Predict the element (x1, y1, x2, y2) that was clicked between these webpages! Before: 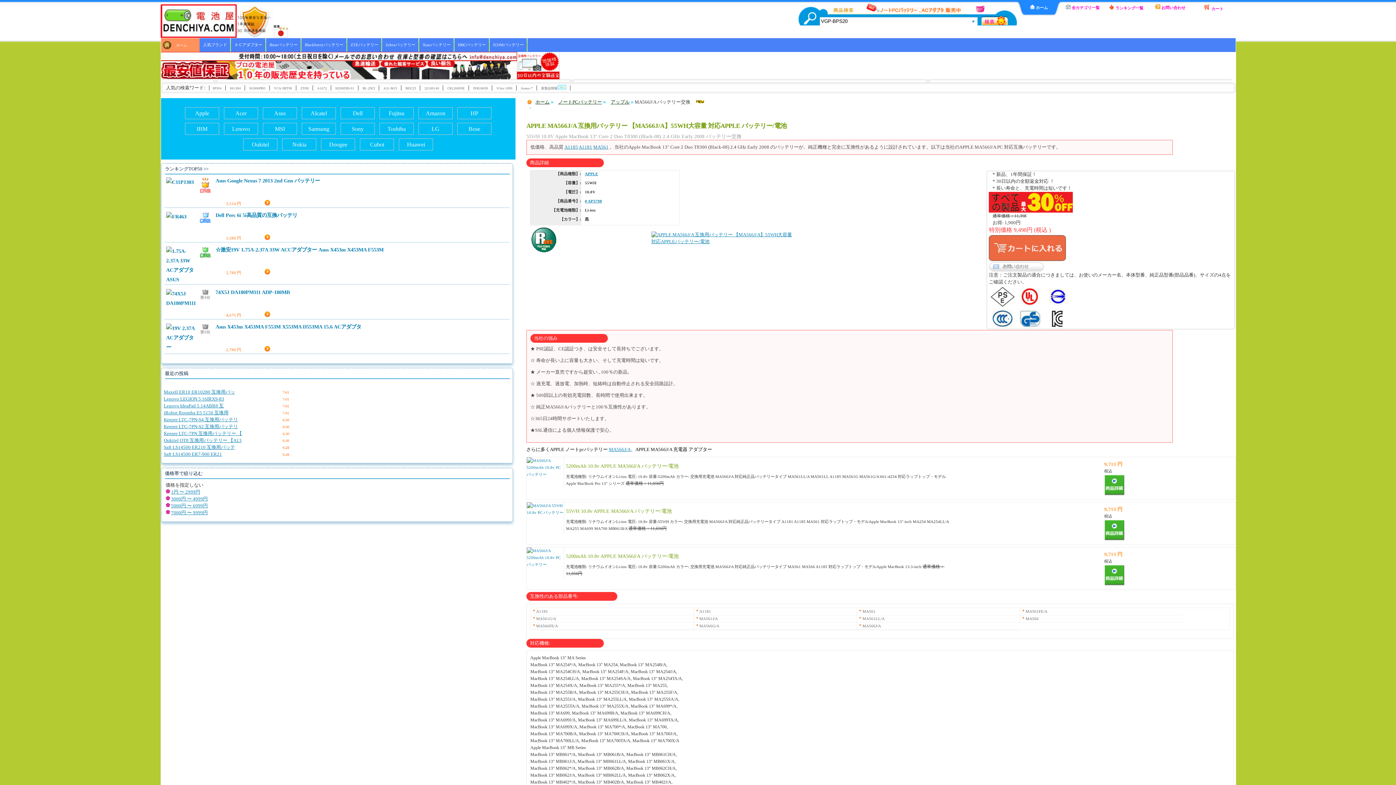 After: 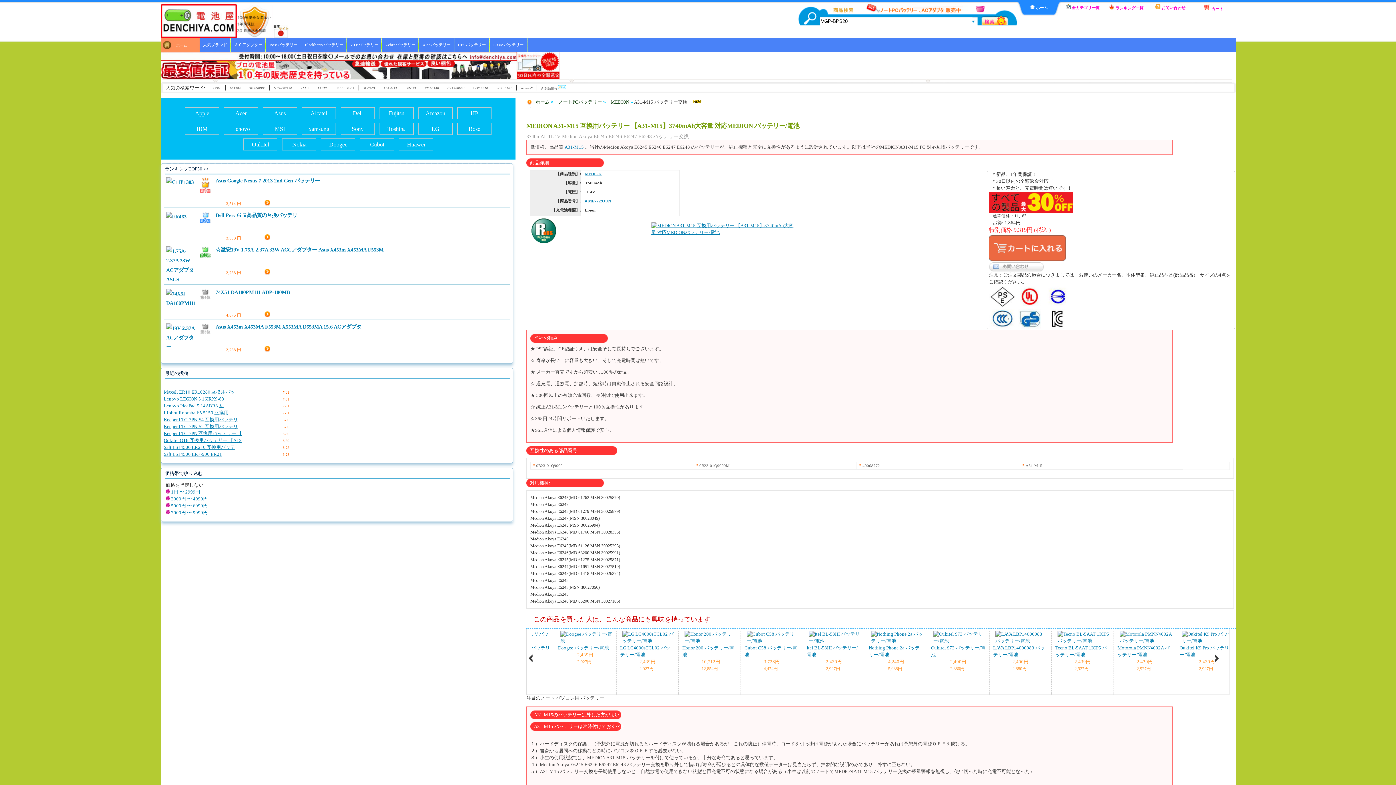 Action: label: A31-M15 bbox: (380, 85, 400, 90)